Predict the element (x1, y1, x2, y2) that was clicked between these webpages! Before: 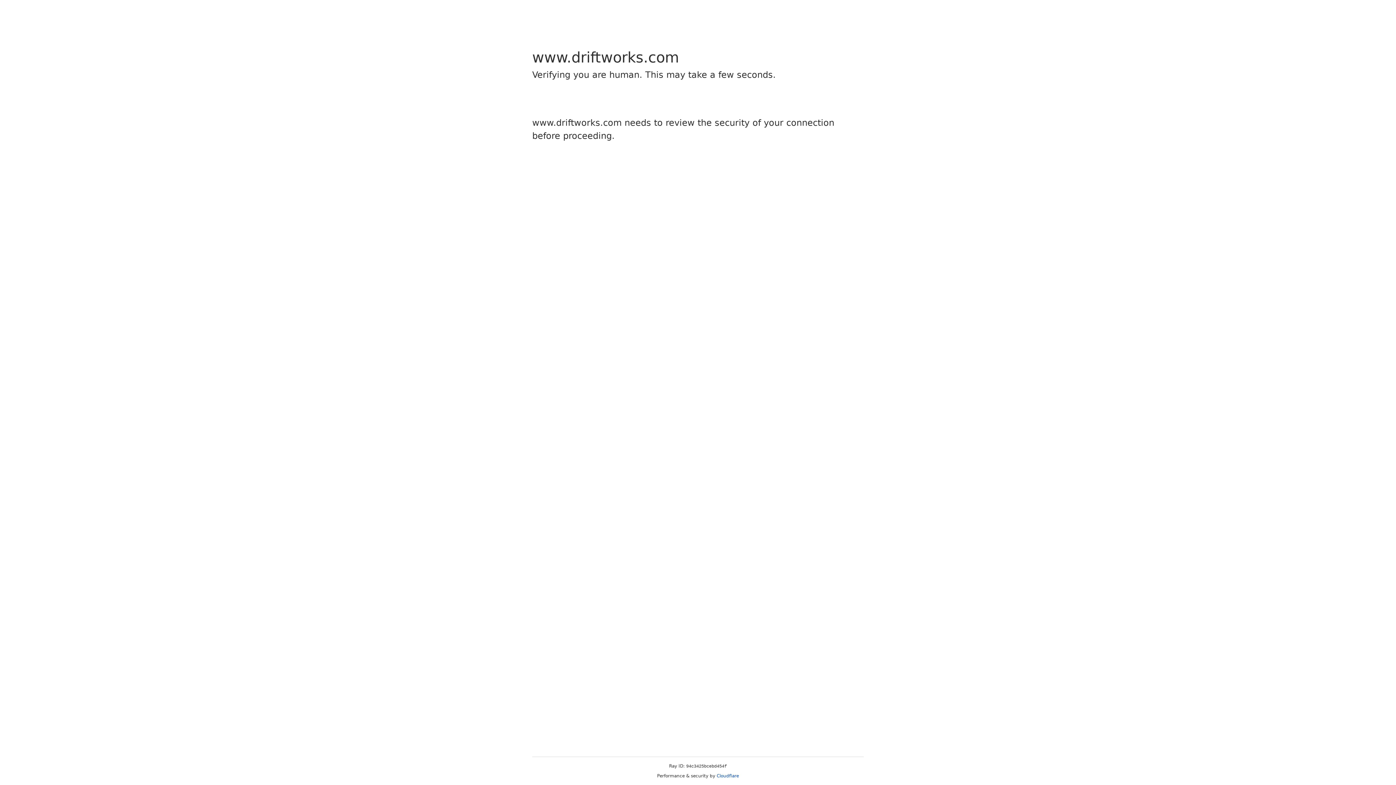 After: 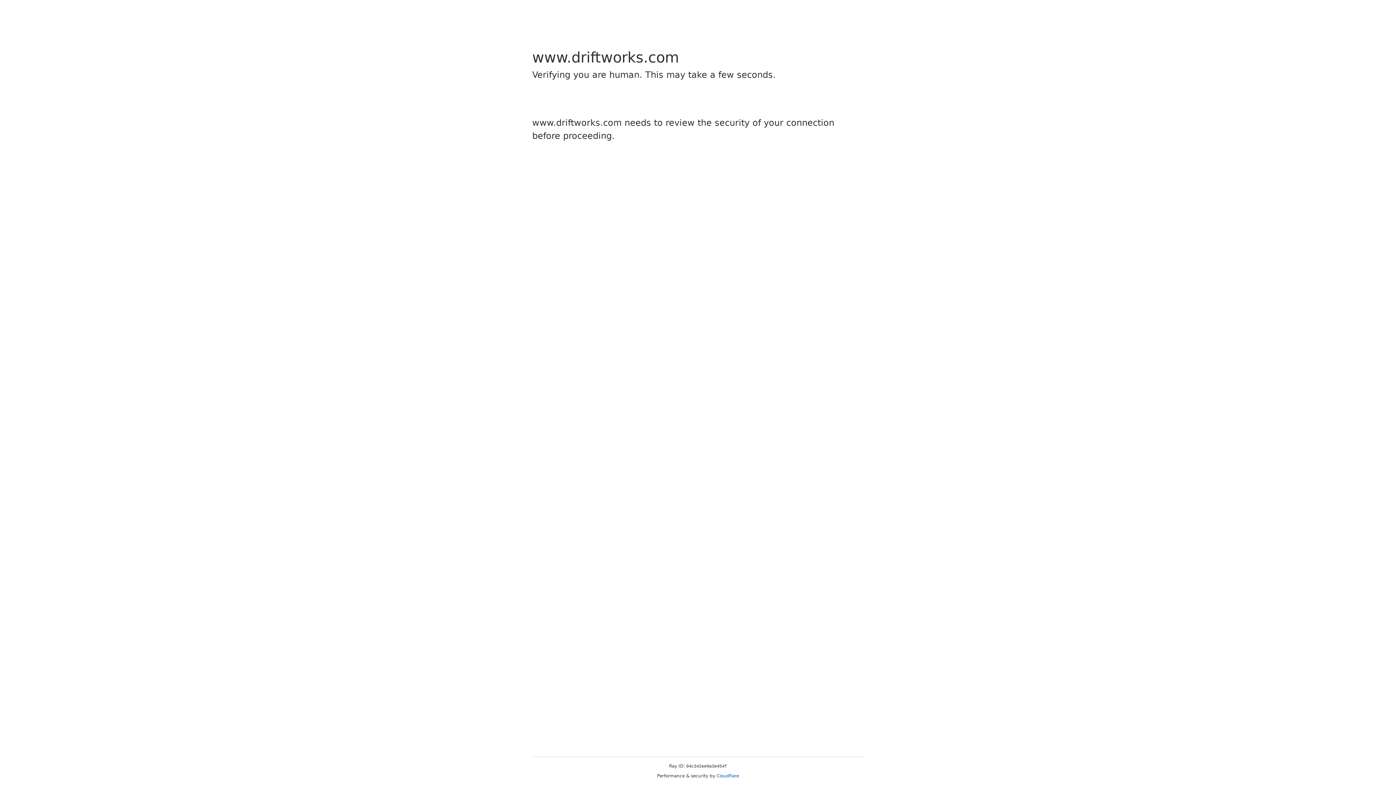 Action: label: Cloudflare bbox: (716, 773, 739, 778)